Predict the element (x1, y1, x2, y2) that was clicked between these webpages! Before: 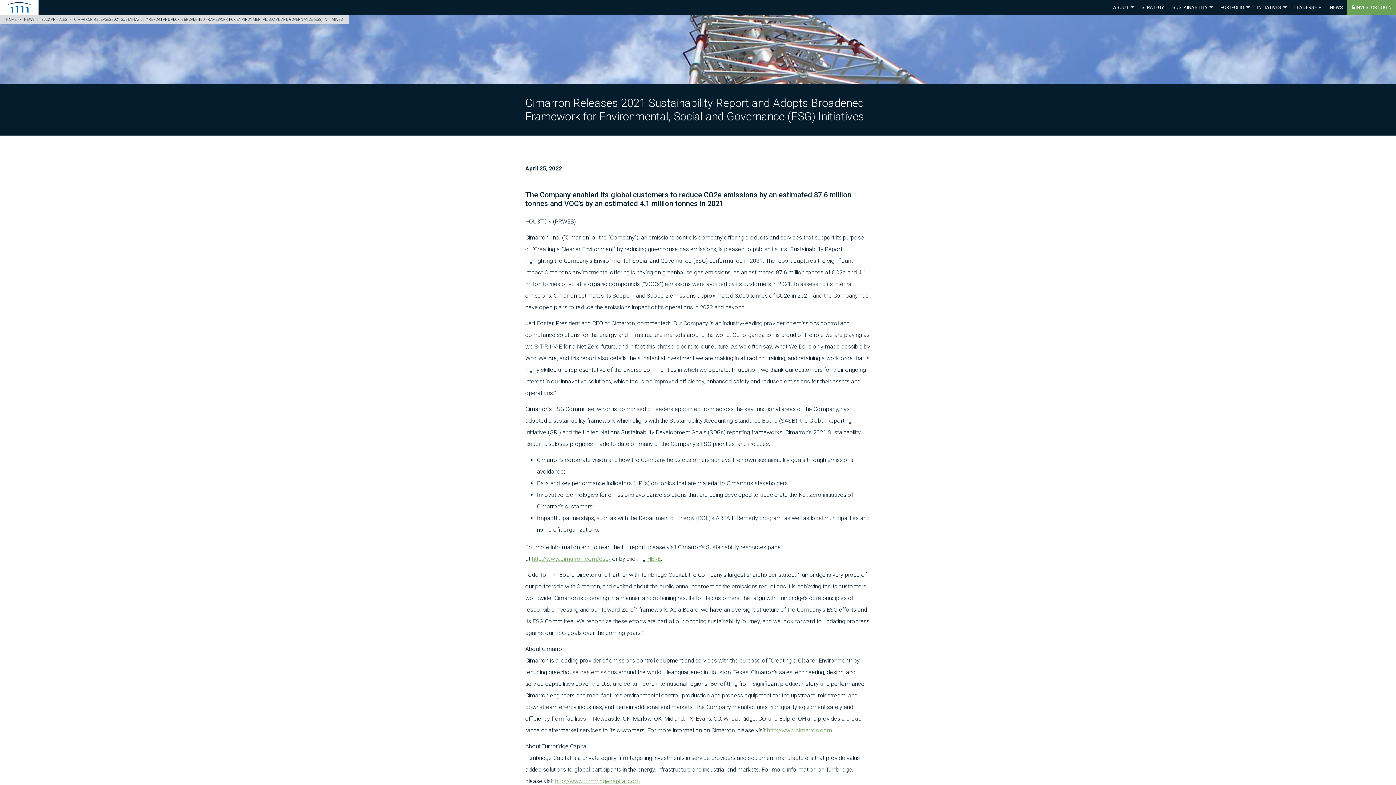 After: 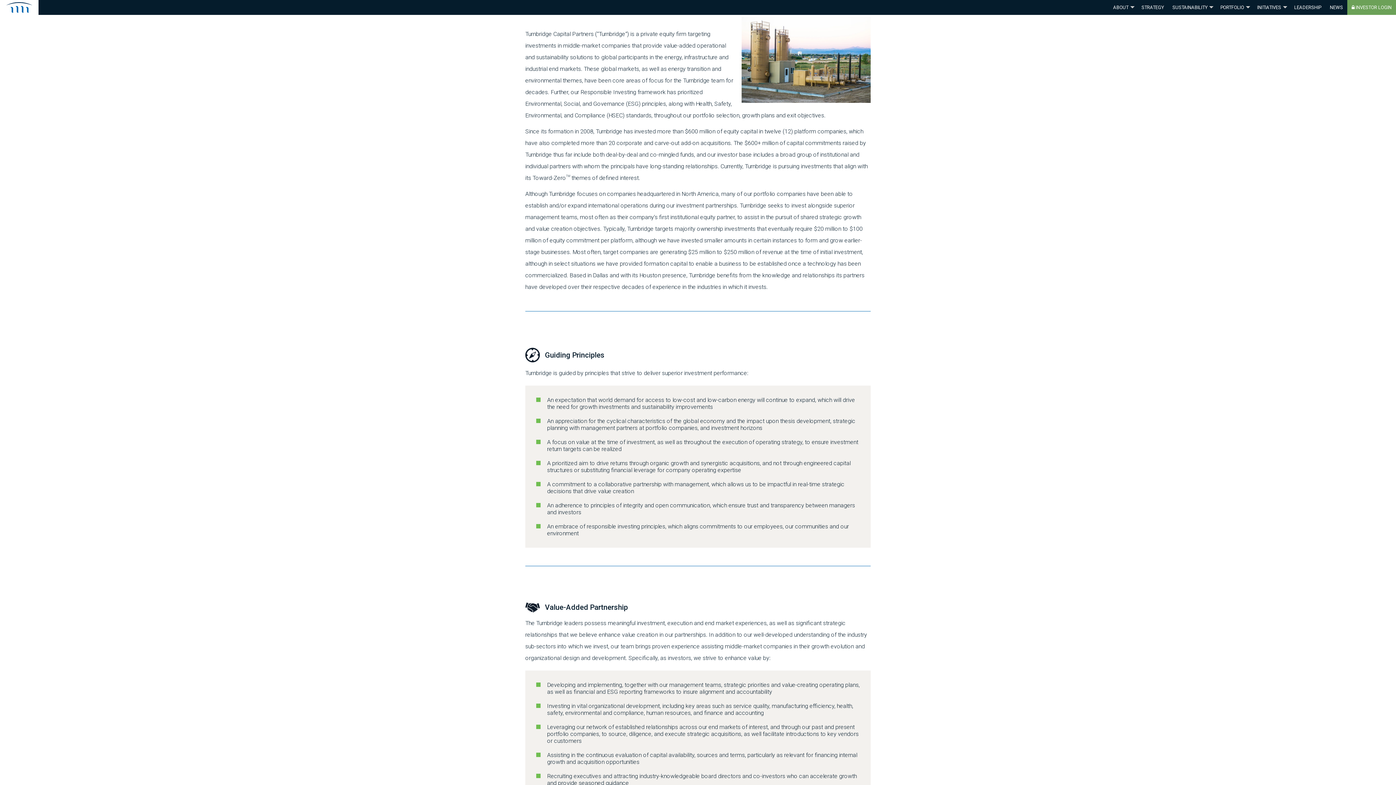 Action: bbox: (1113, 21, 1147, 26) label: FIRM OVERVIEW